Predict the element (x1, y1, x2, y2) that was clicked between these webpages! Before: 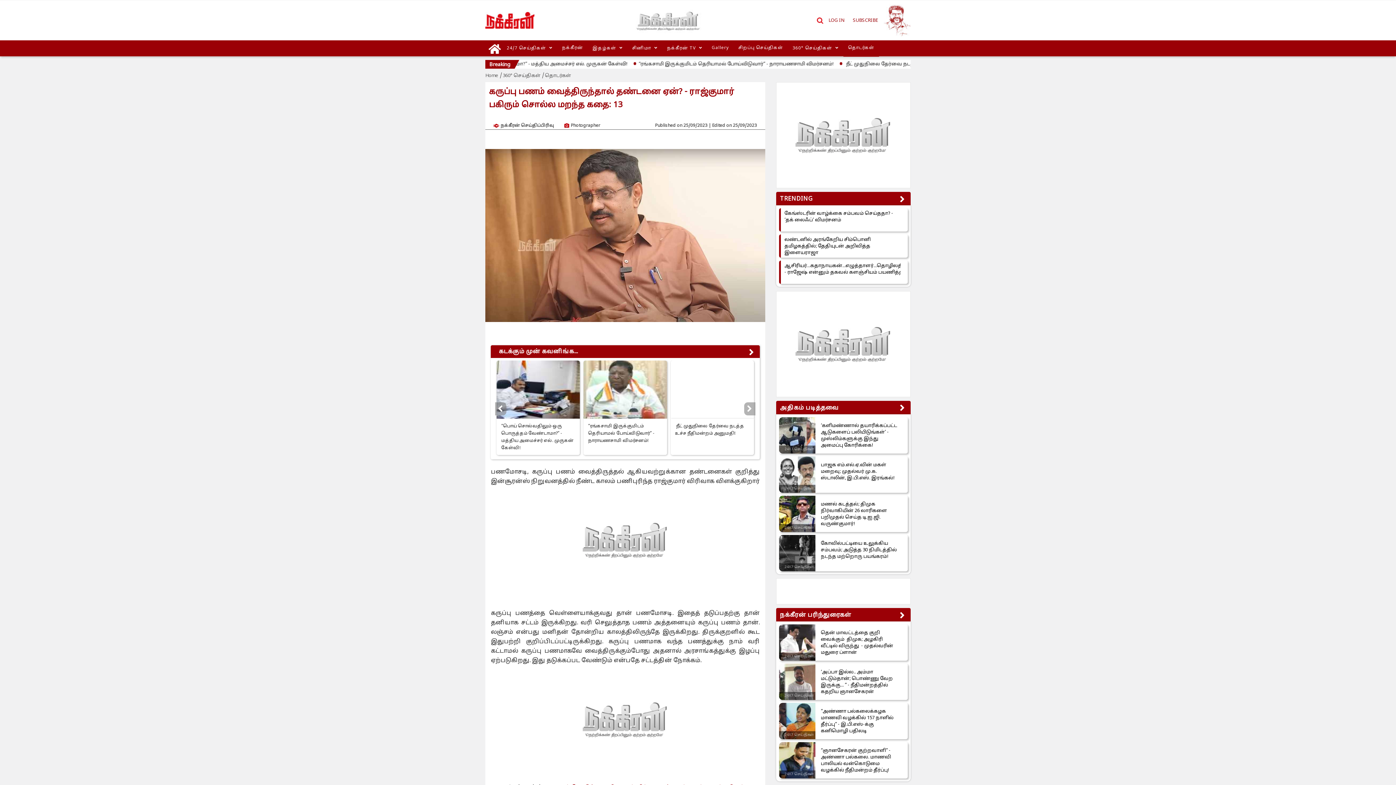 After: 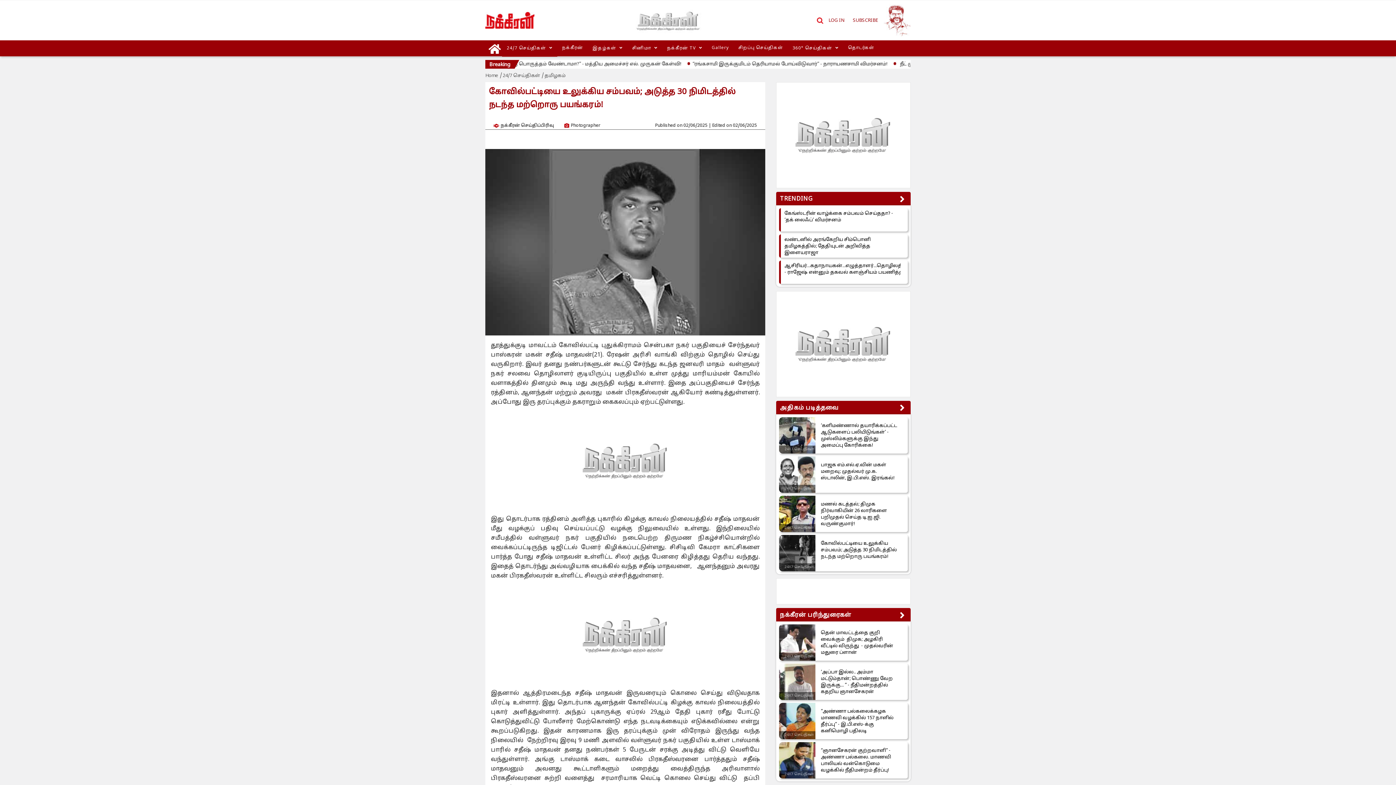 Action: bbox: (821, 540, 898, 560) label: கோவில்பட்டியை உலுக்கிய சம்பவம்; அடுத்த 30 நிமிடத்தில் நடந்த மற்றொரு பயங்கரம்!